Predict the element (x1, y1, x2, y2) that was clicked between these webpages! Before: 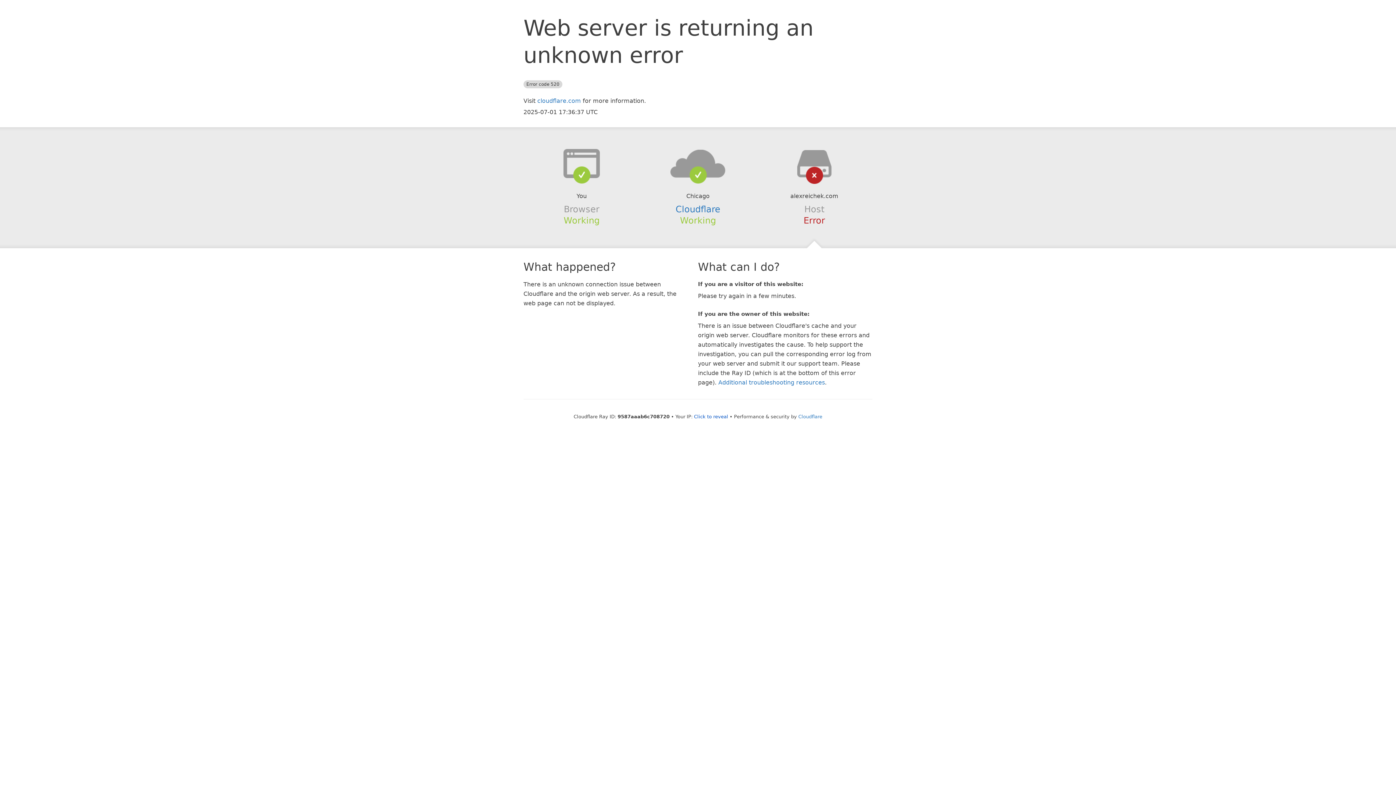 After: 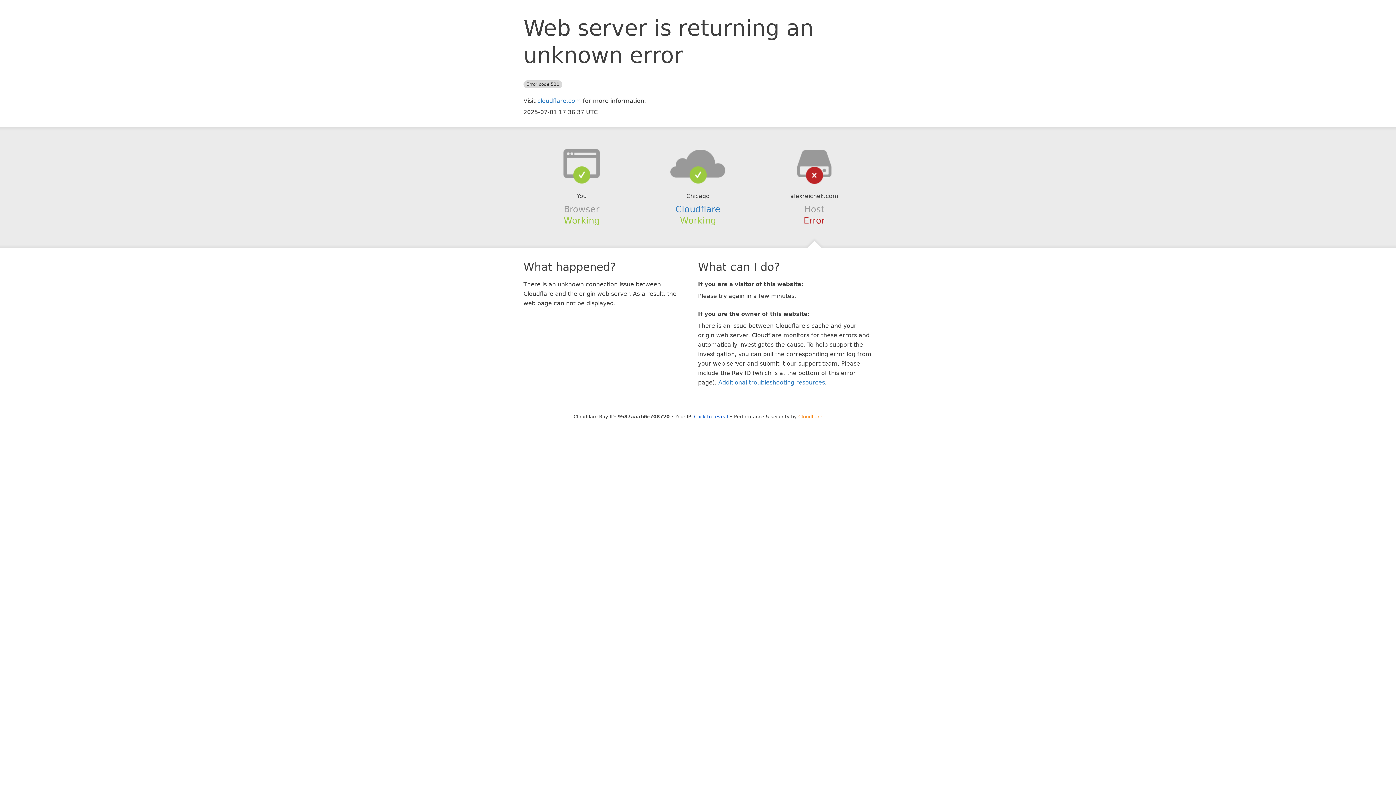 Action: bbox: (798, 414, 822, 419) label: Cloudflare